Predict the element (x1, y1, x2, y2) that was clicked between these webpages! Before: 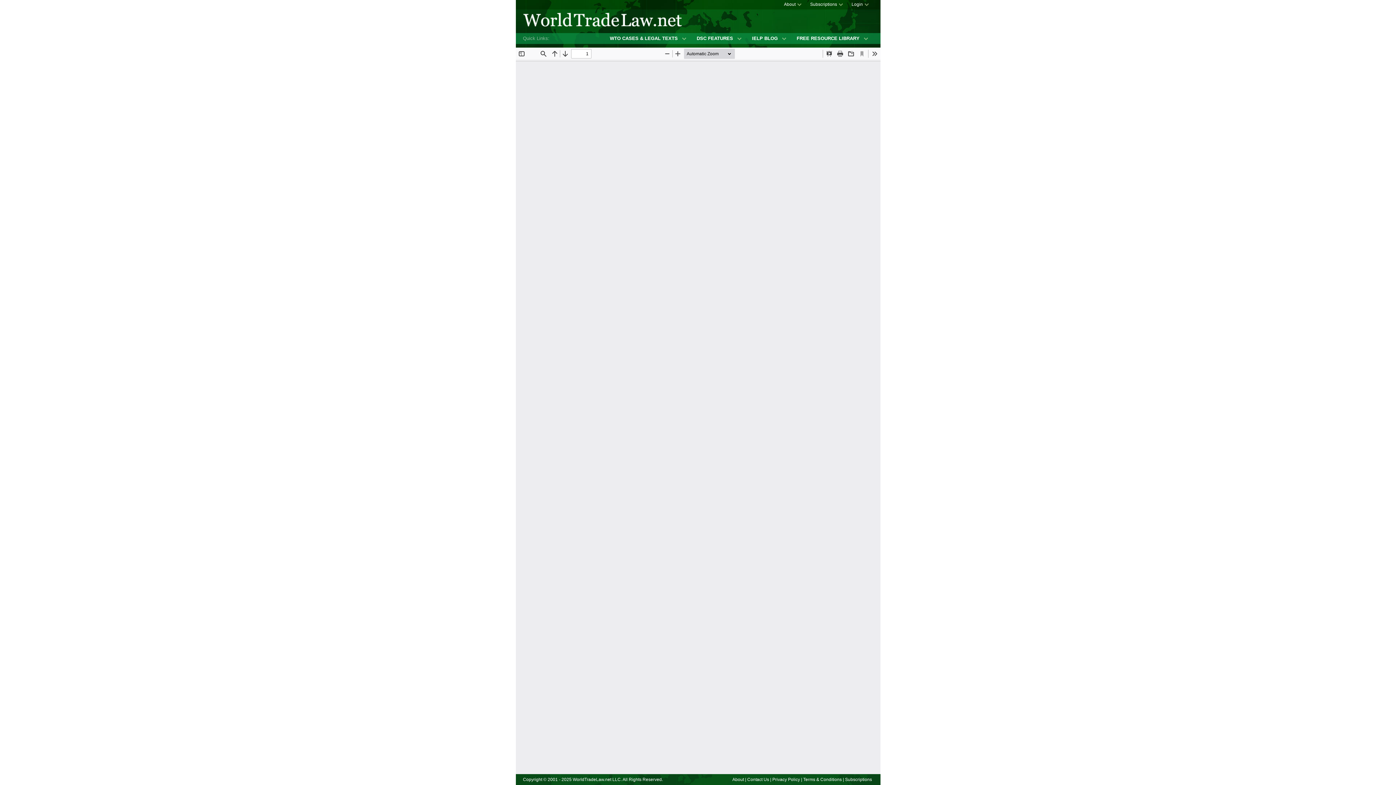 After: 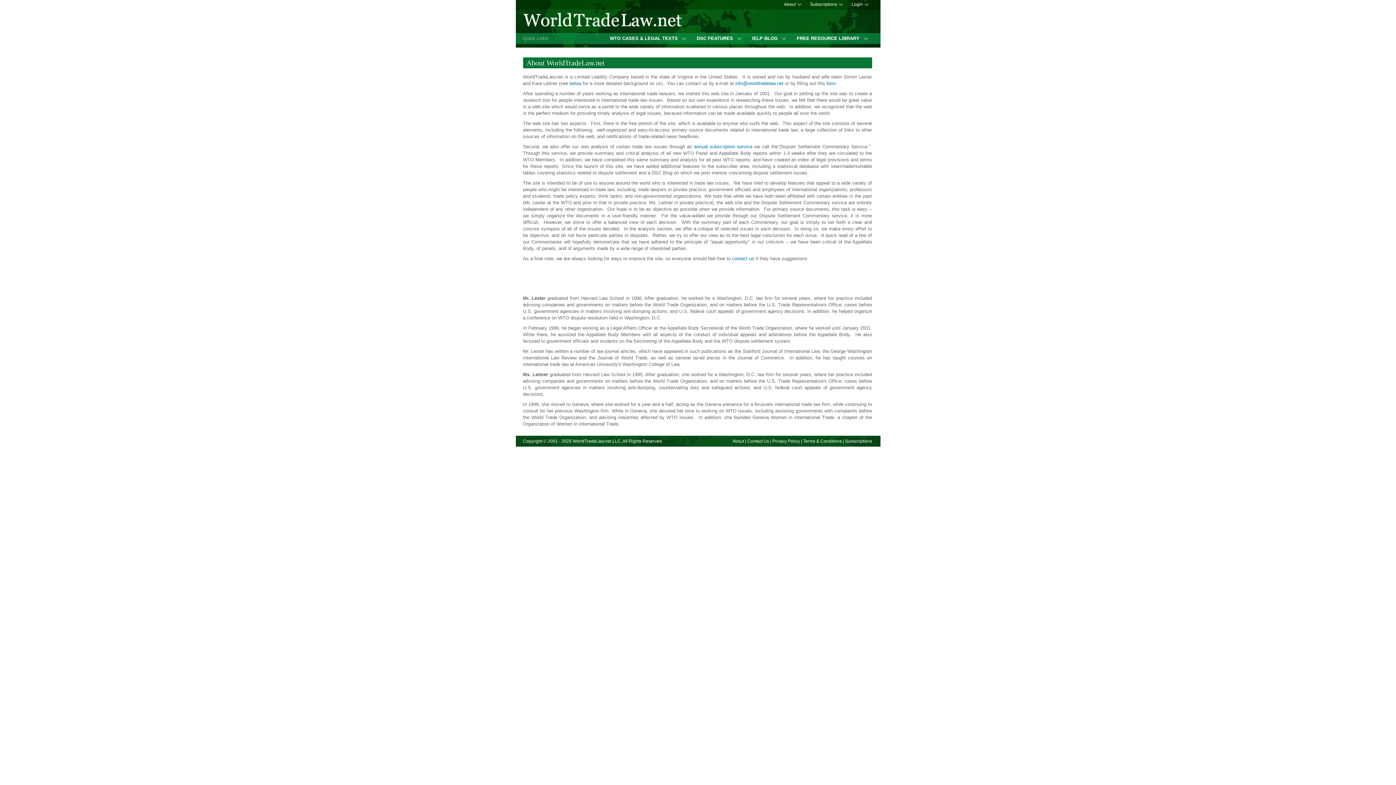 Action: bbox: (732, 777, 744, 782) label: About